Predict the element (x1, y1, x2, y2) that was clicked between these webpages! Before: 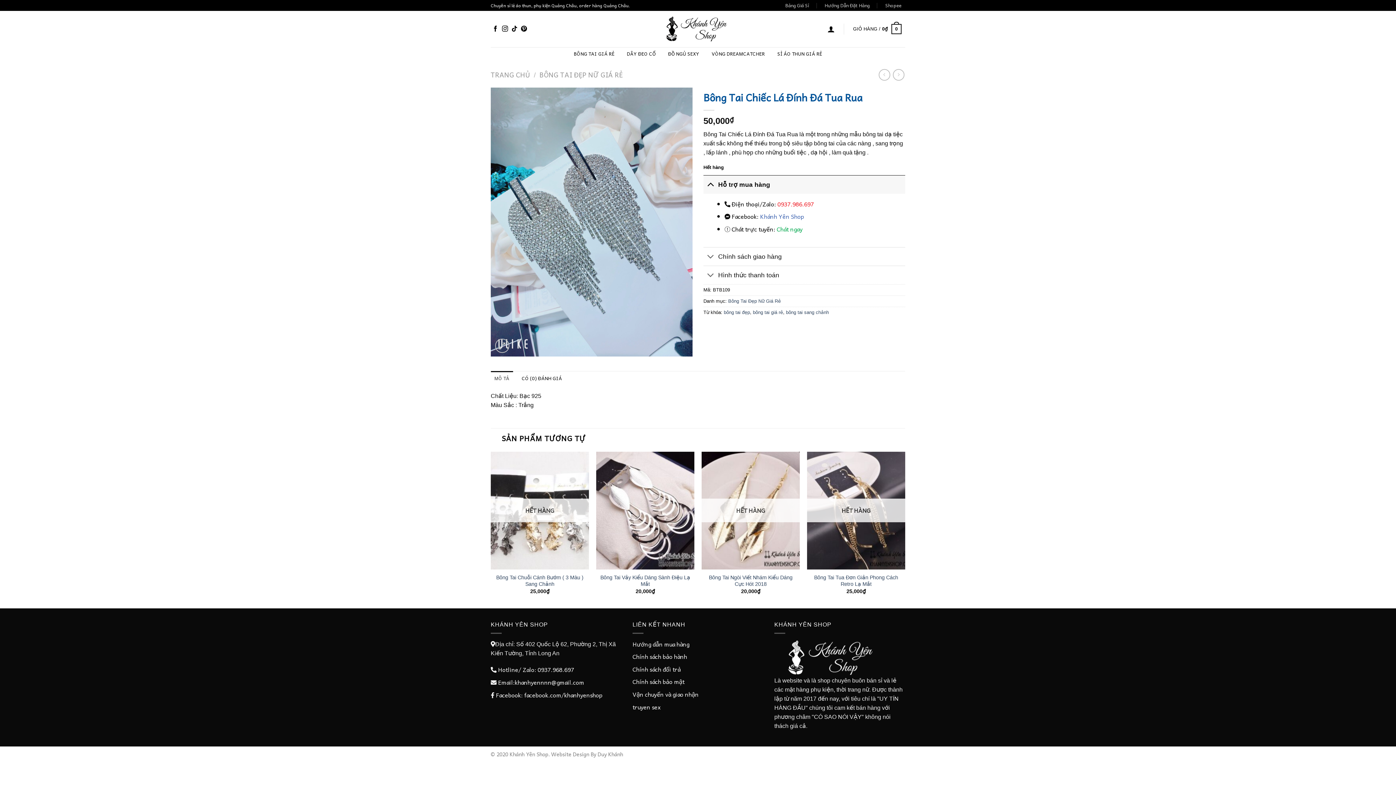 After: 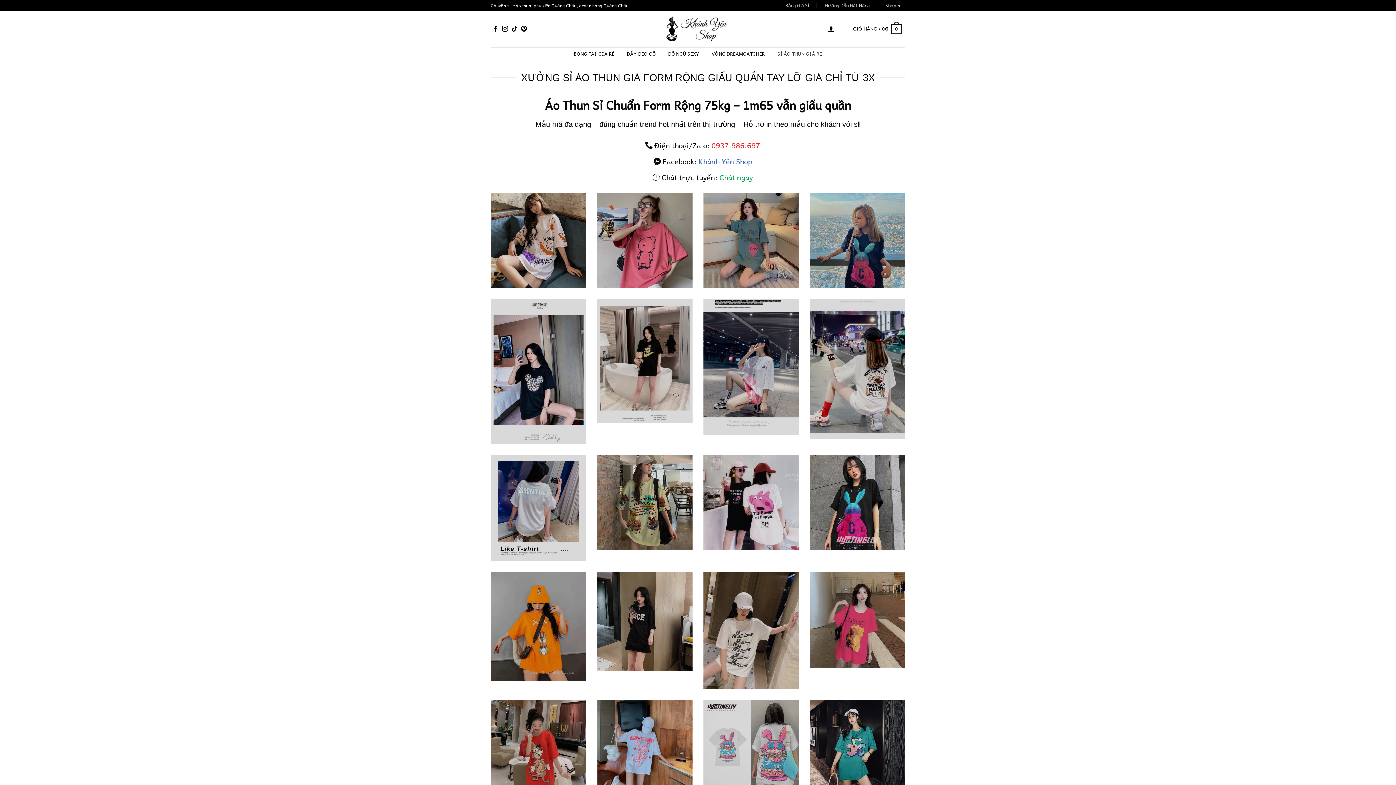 Action: label: SỈ ÁO THUN GIÁ RẺ bbox: (773, 47, 825, 60)